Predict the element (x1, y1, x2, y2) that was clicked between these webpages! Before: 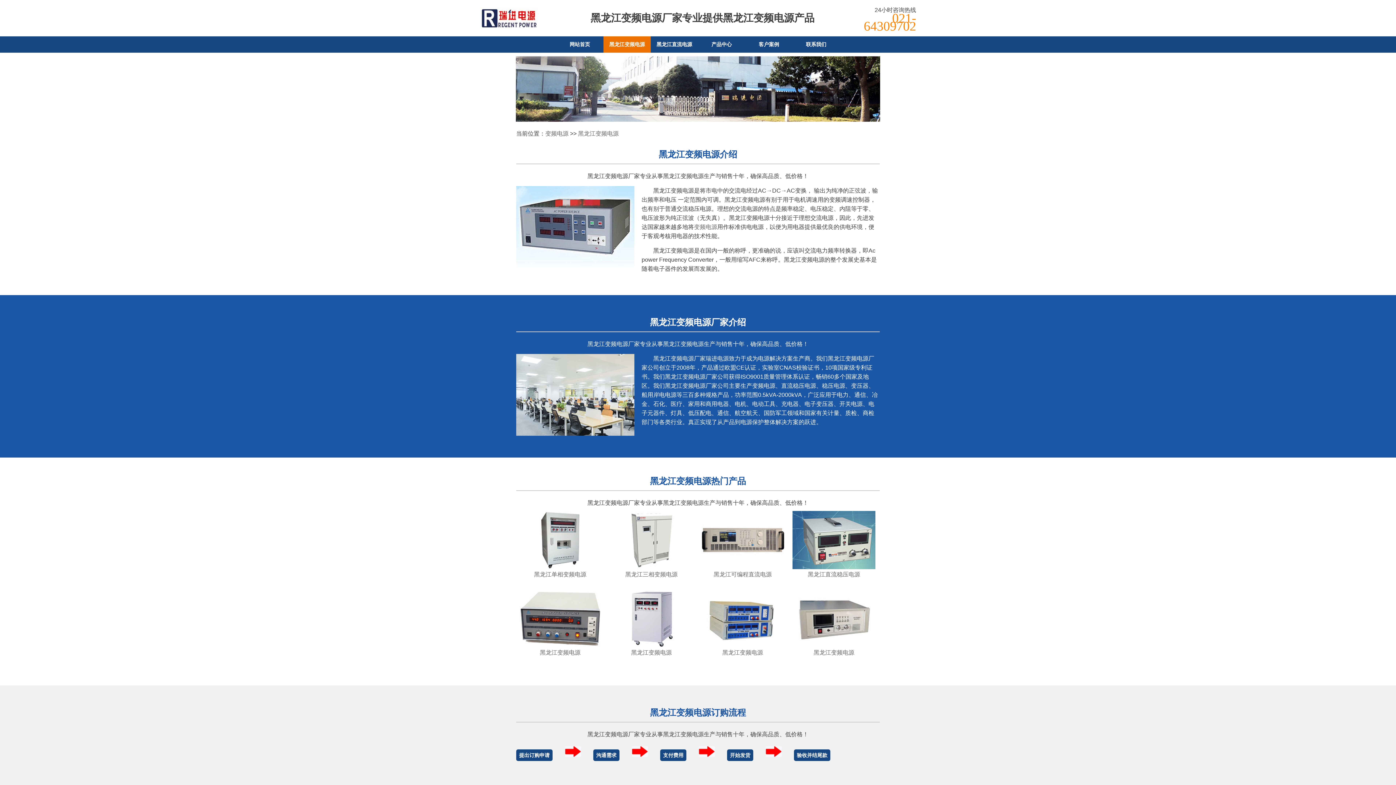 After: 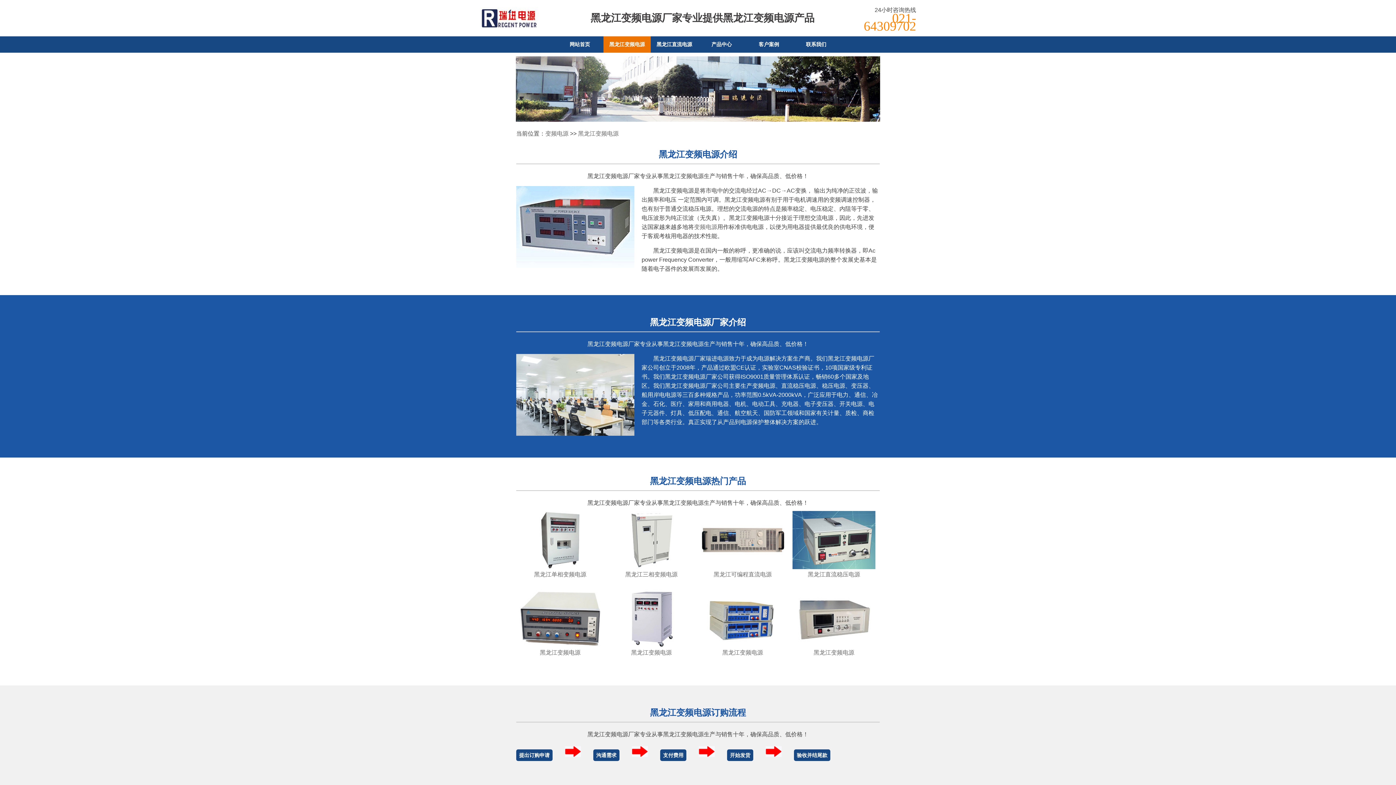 Action: bbox: (540, 649, 580, 656) label: 黑龙江变频电源